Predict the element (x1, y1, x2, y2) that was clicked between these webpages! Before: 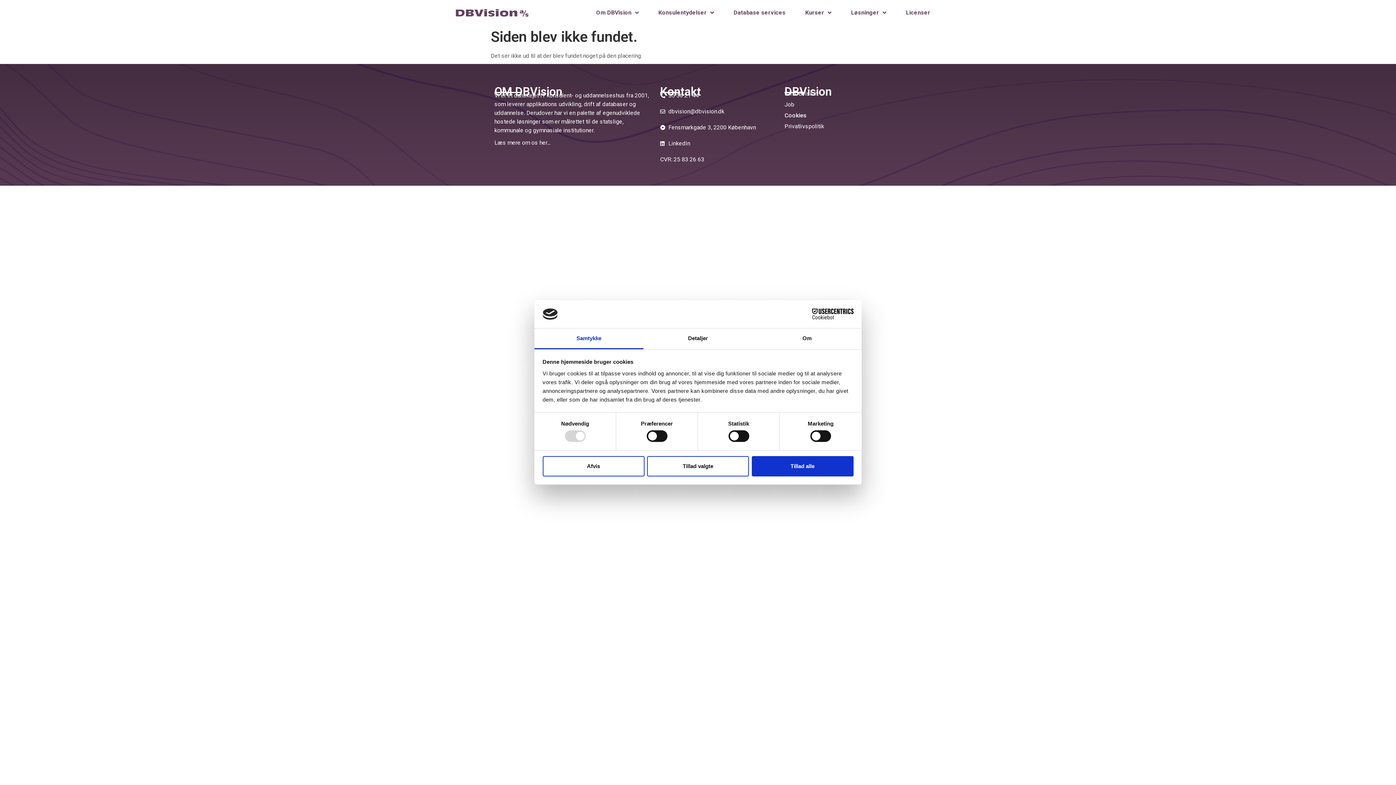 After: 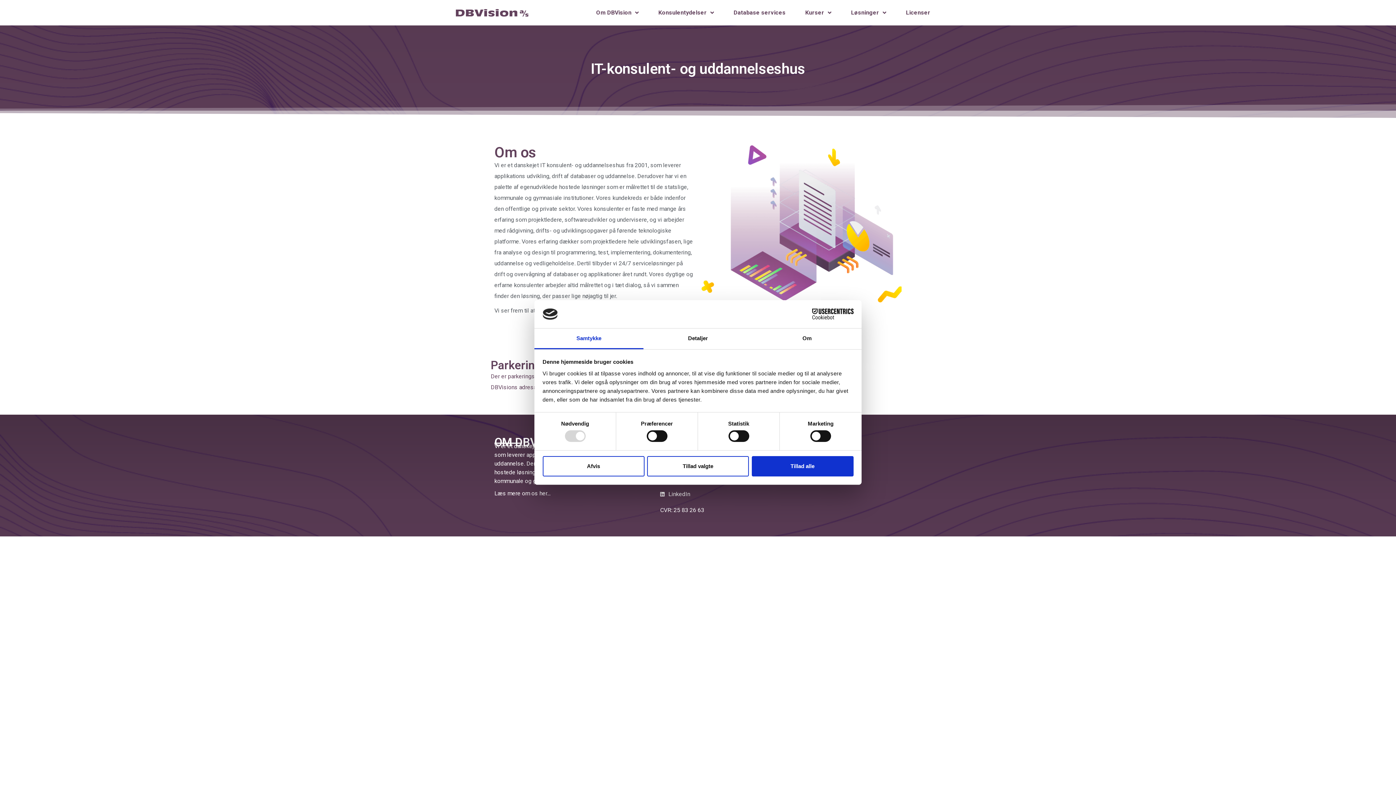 Action: bbox: (784, 89, 901, 98) label: Om DBvision